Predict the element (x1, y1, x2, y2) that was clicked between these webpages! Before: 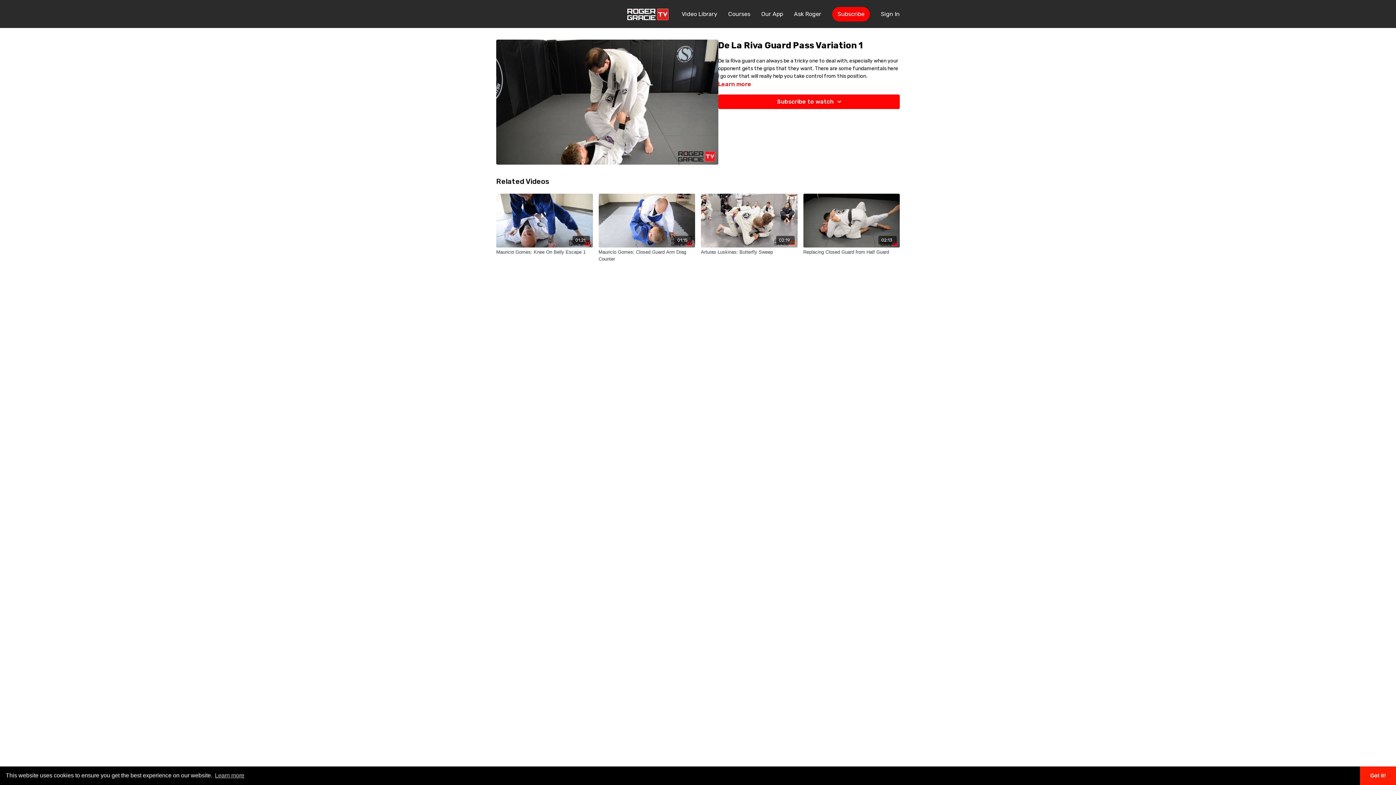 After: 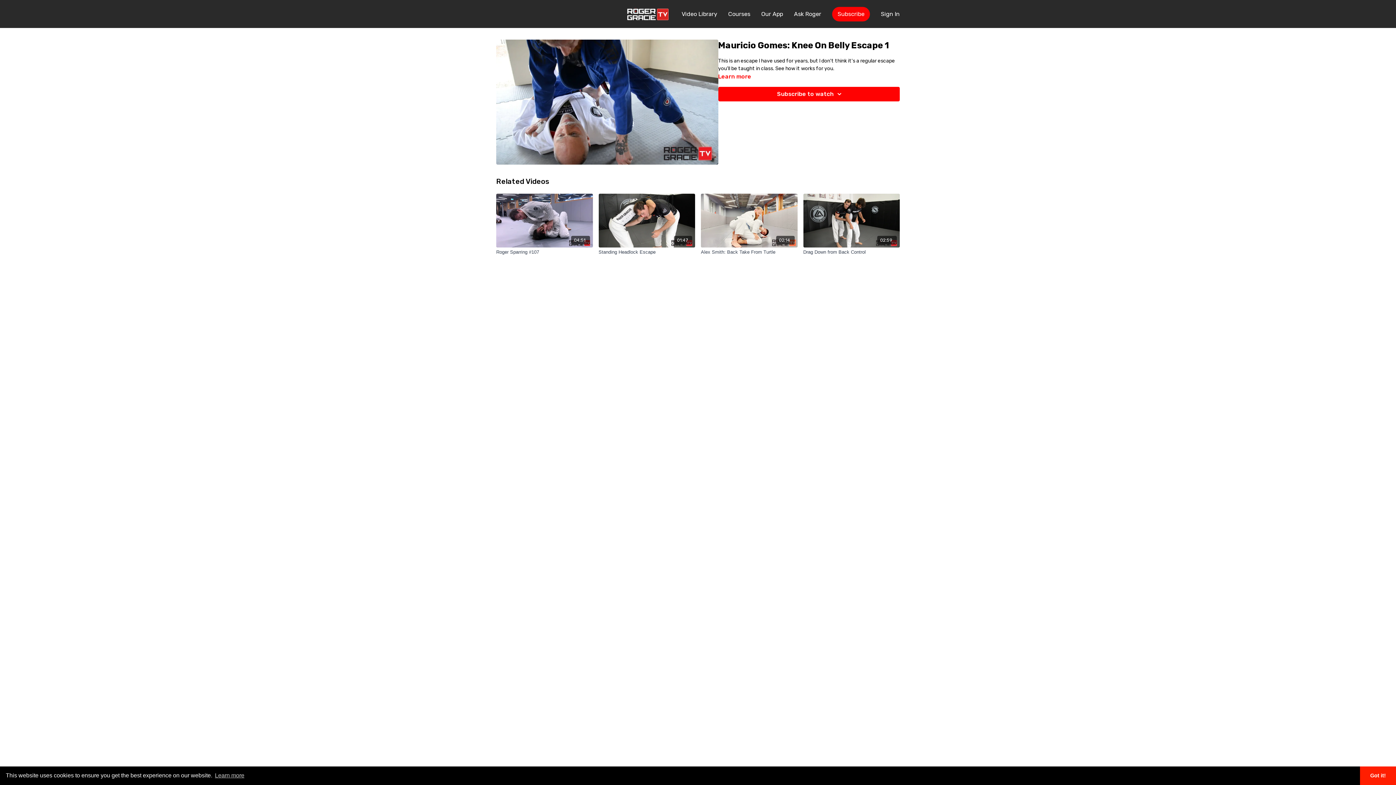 Action: label: 01:21 bbox: (496, 193, 592, 247)